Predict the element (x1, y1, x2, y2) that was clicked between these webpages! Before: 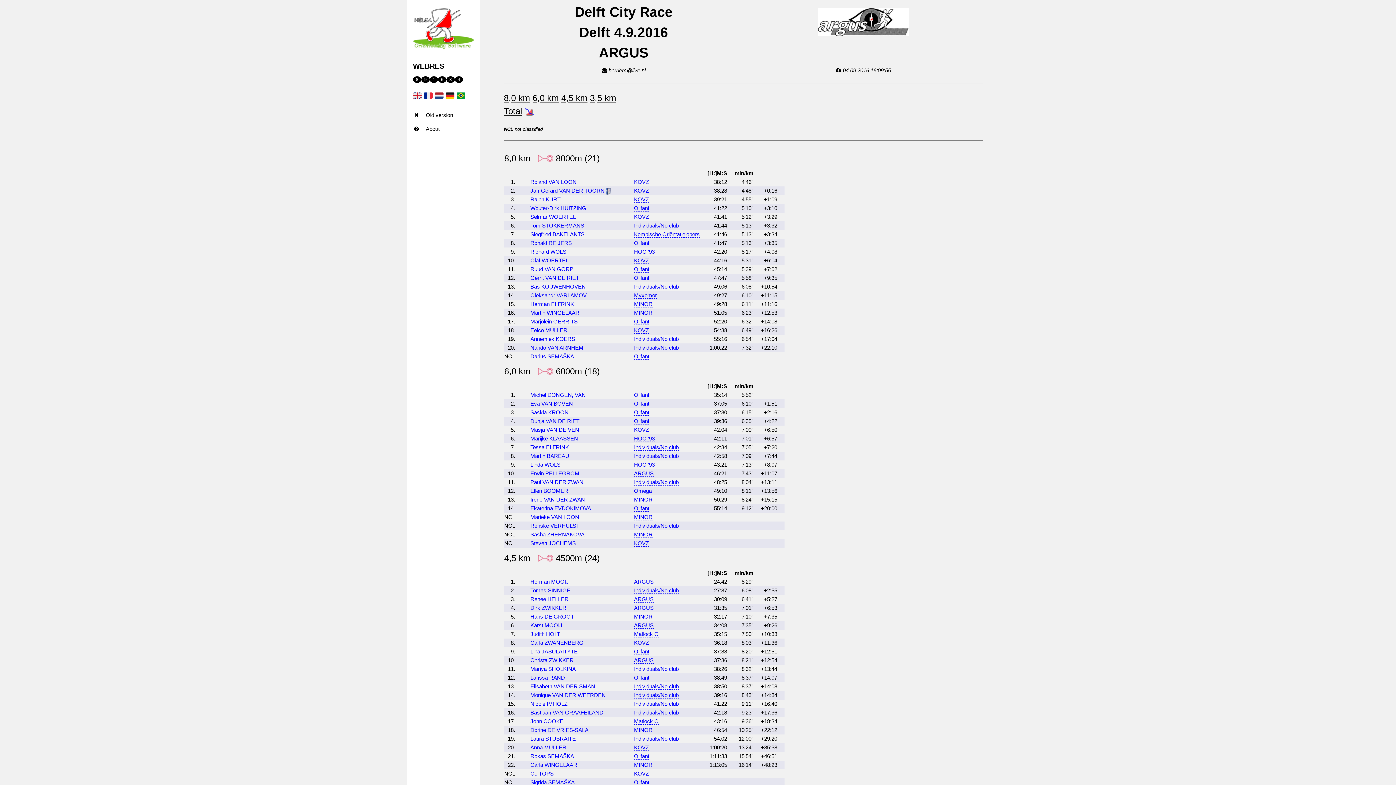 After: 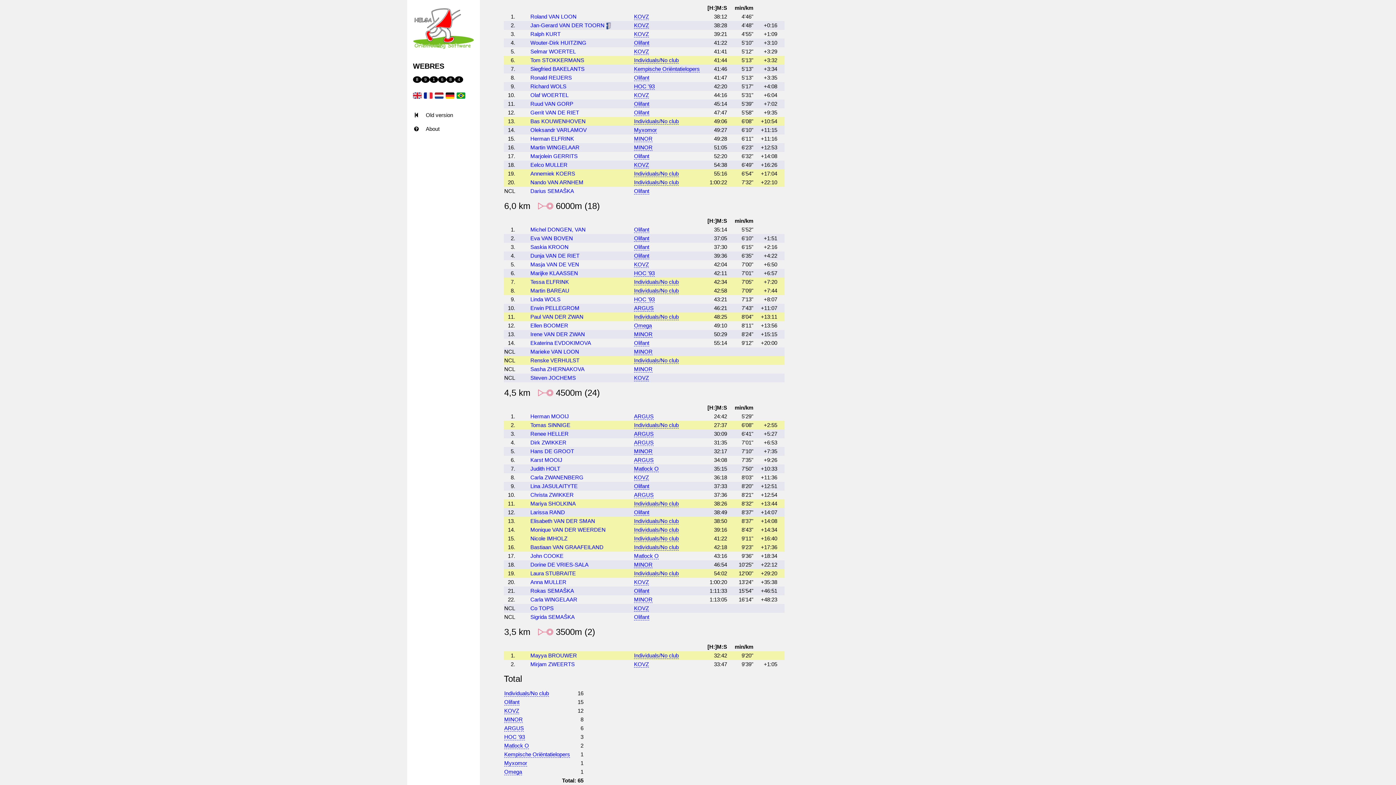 Action: bbox: (634, 683, 678, 690) label: Individuals/No club